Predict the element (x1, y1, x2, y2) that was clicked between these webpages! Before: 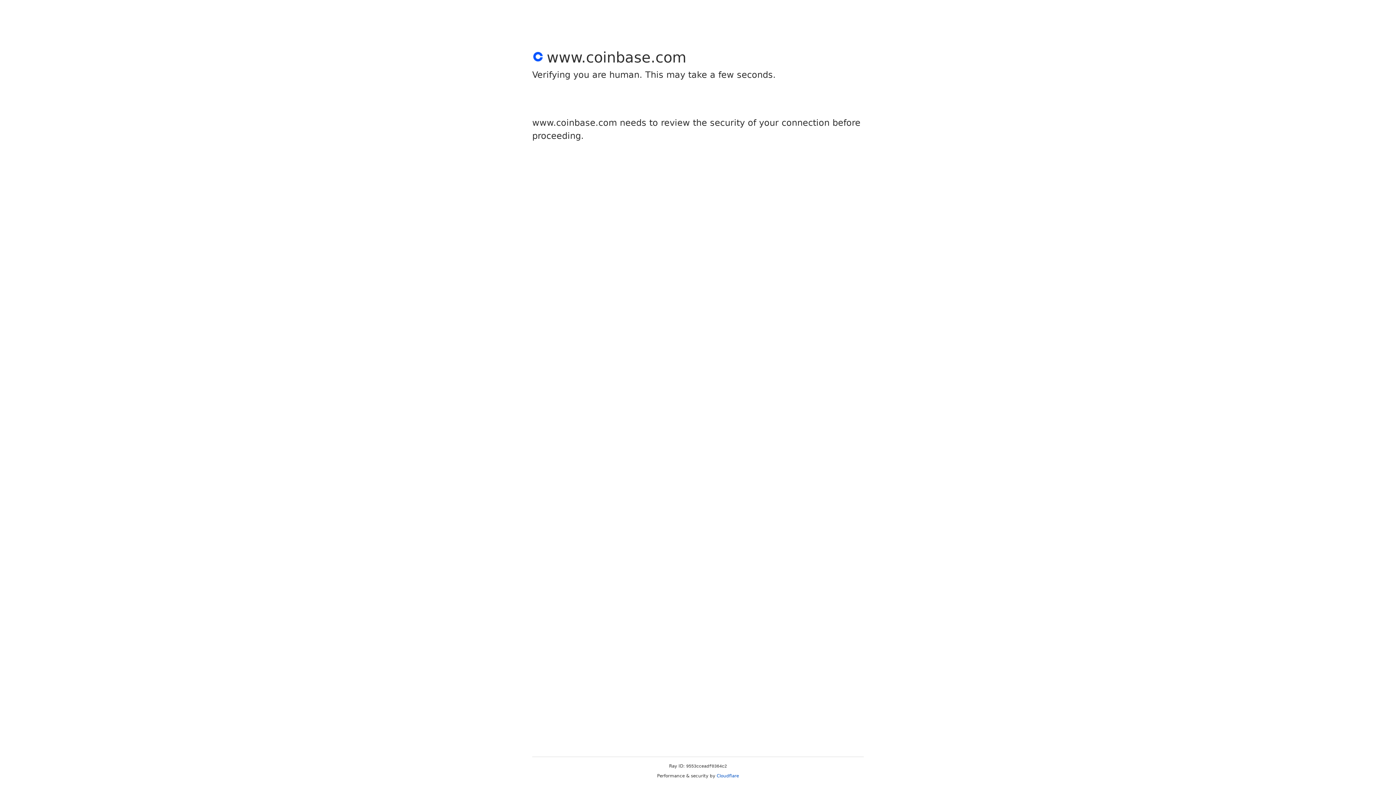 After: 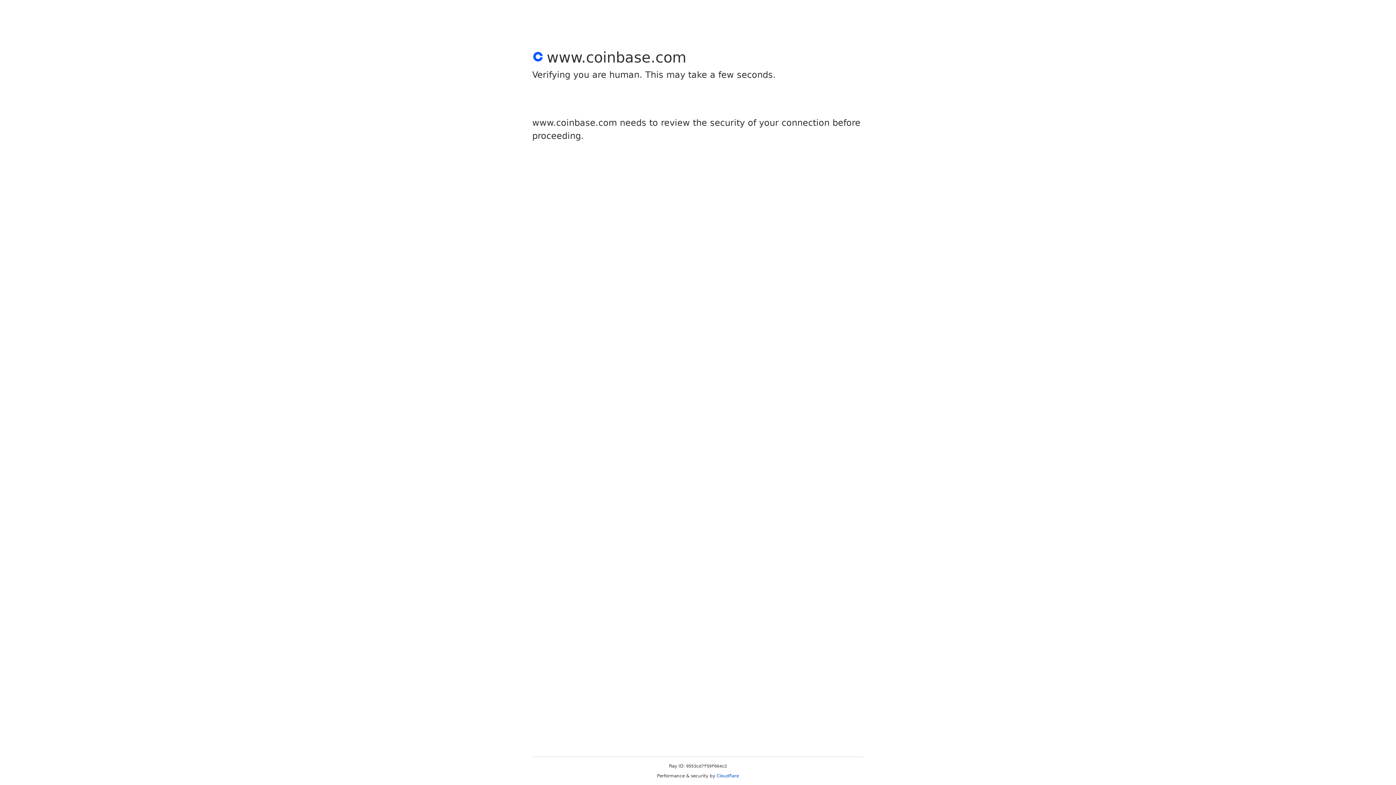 Action: bbox: (716, 773, 739, 778) label: Cloudflare